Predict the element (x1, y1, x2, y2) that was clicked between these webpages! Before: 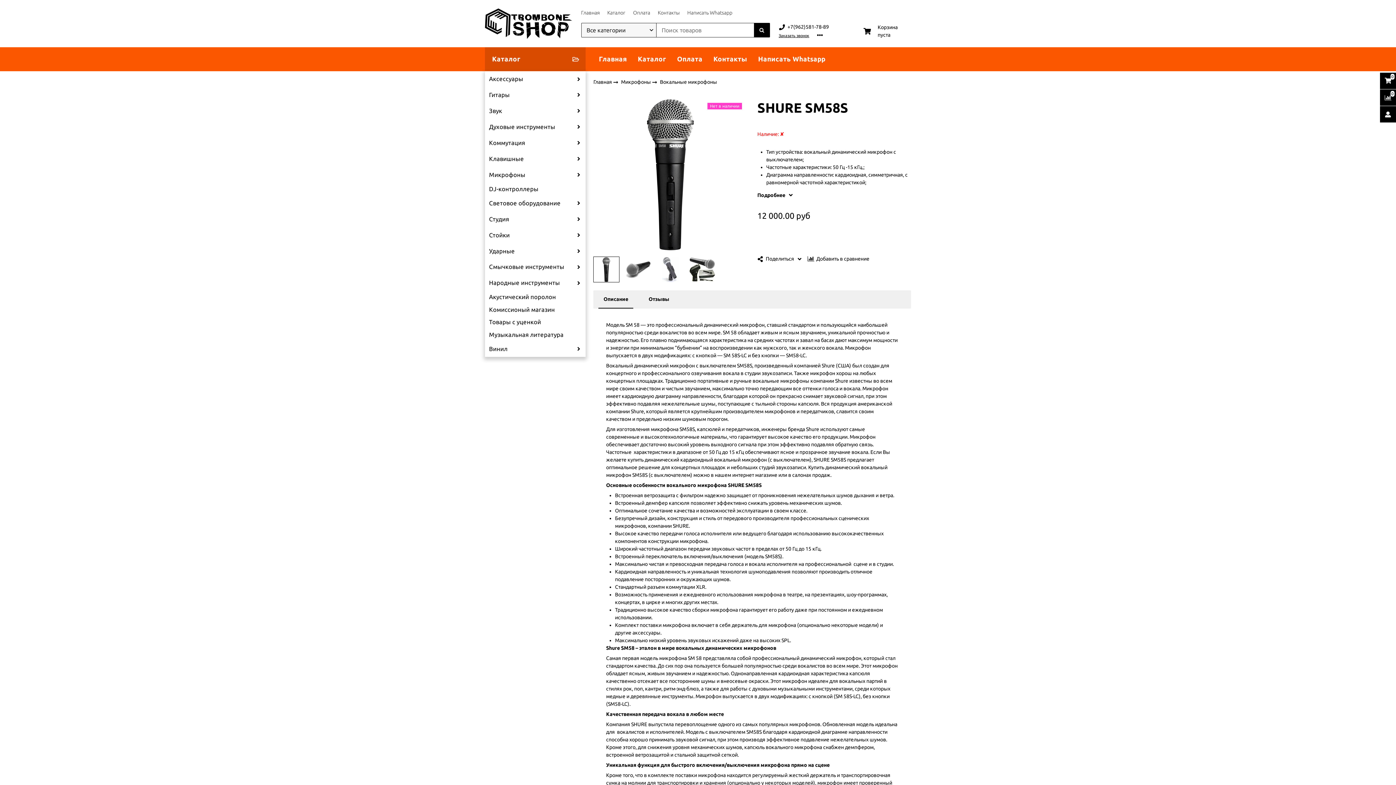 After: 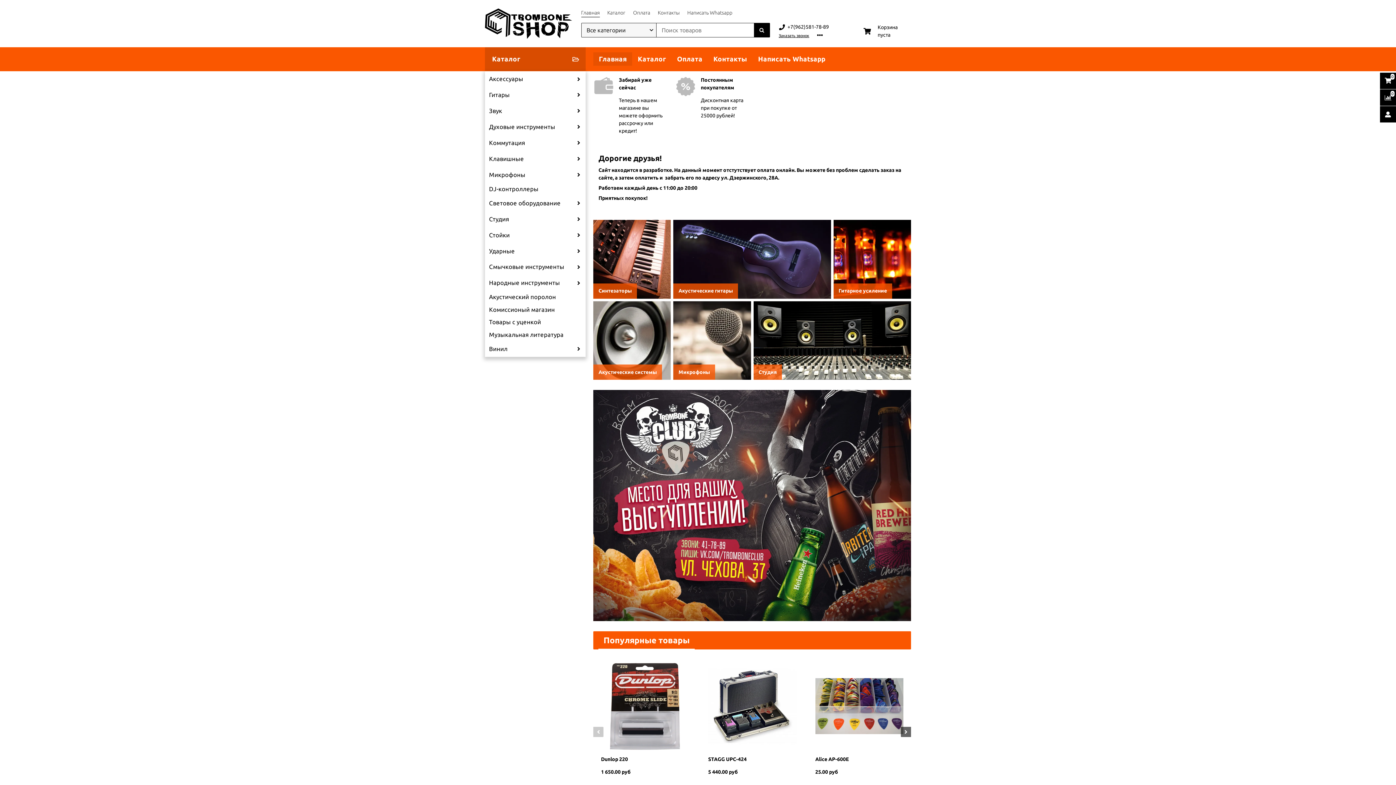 Action: label: Главная bbox: (593, 78, 612, 84)